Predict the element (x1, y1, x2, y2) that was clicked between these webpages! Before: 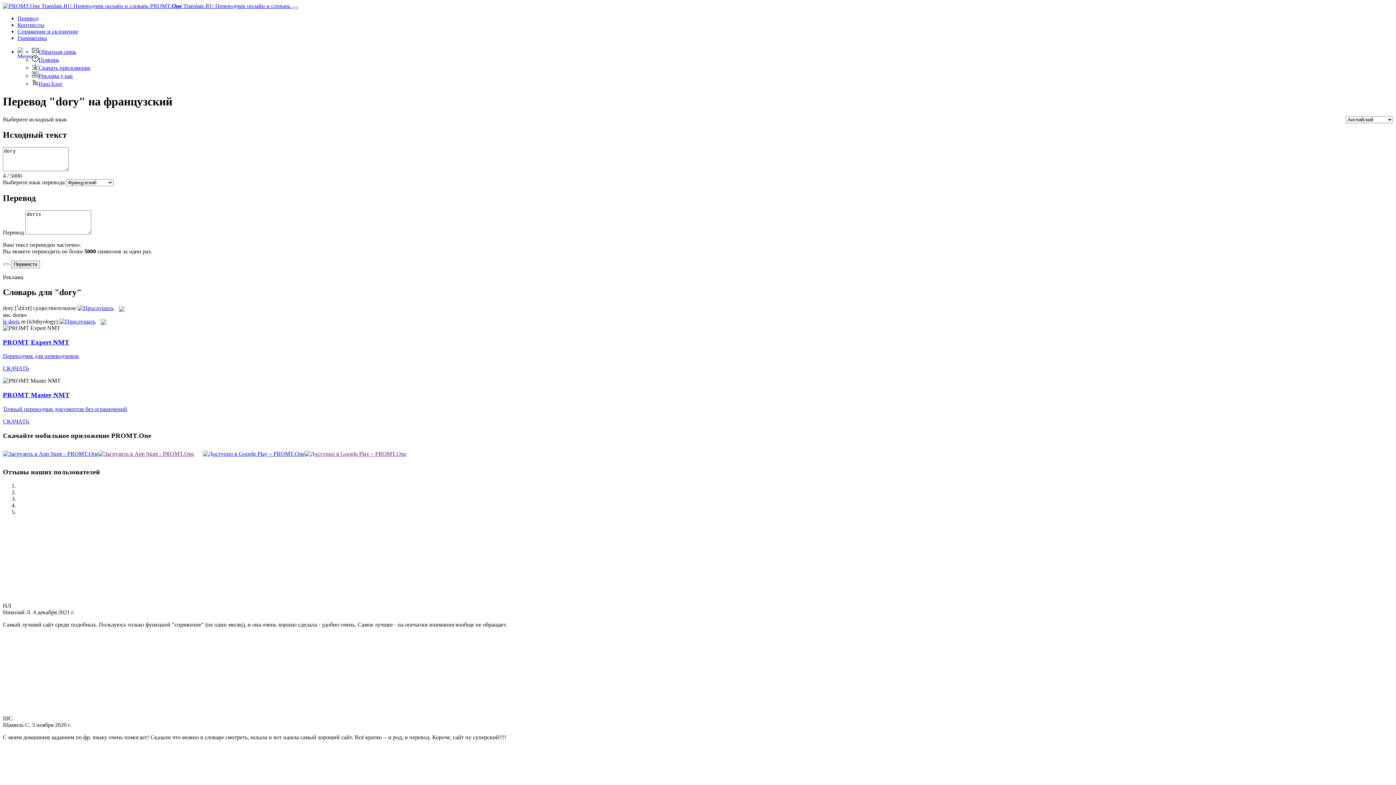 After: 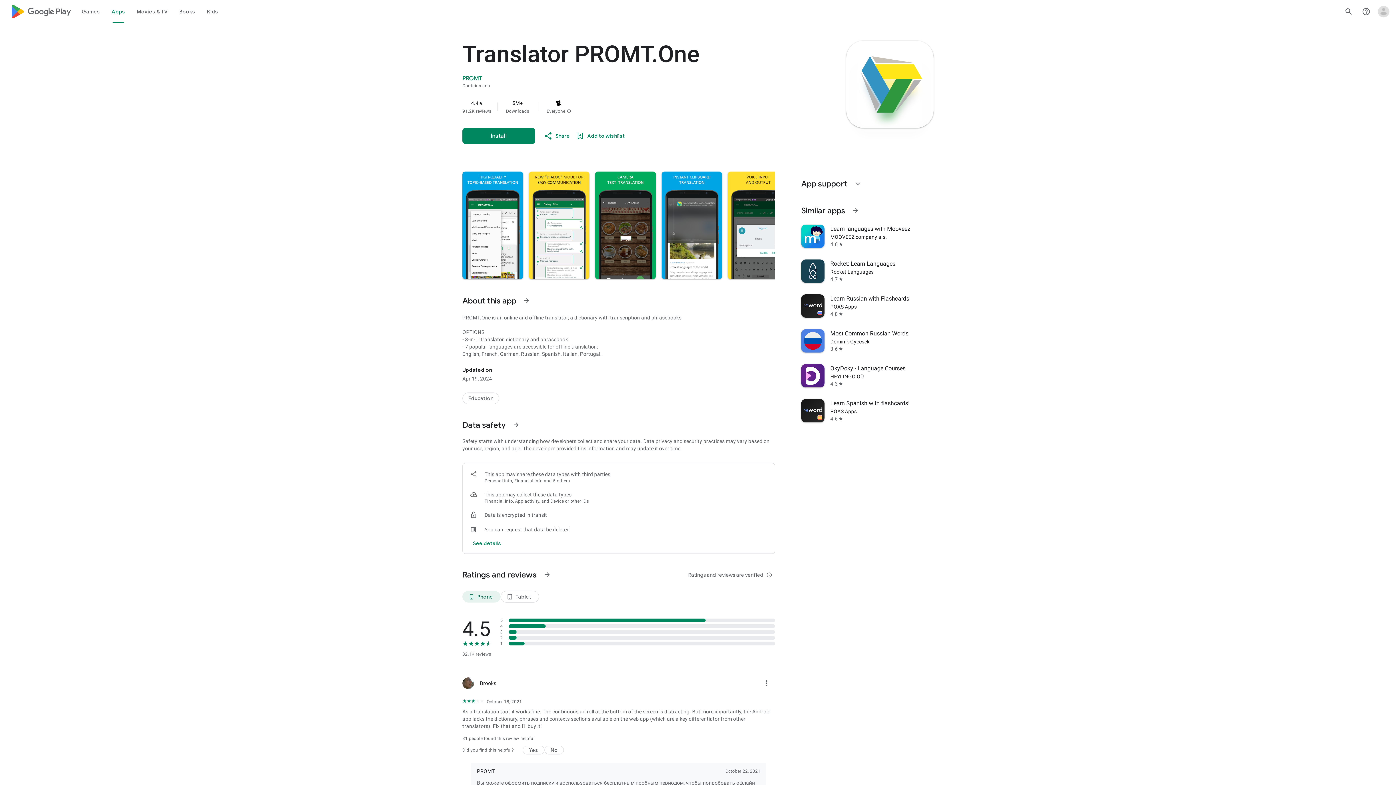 Action: bbox: (202, 450, 304, 456)